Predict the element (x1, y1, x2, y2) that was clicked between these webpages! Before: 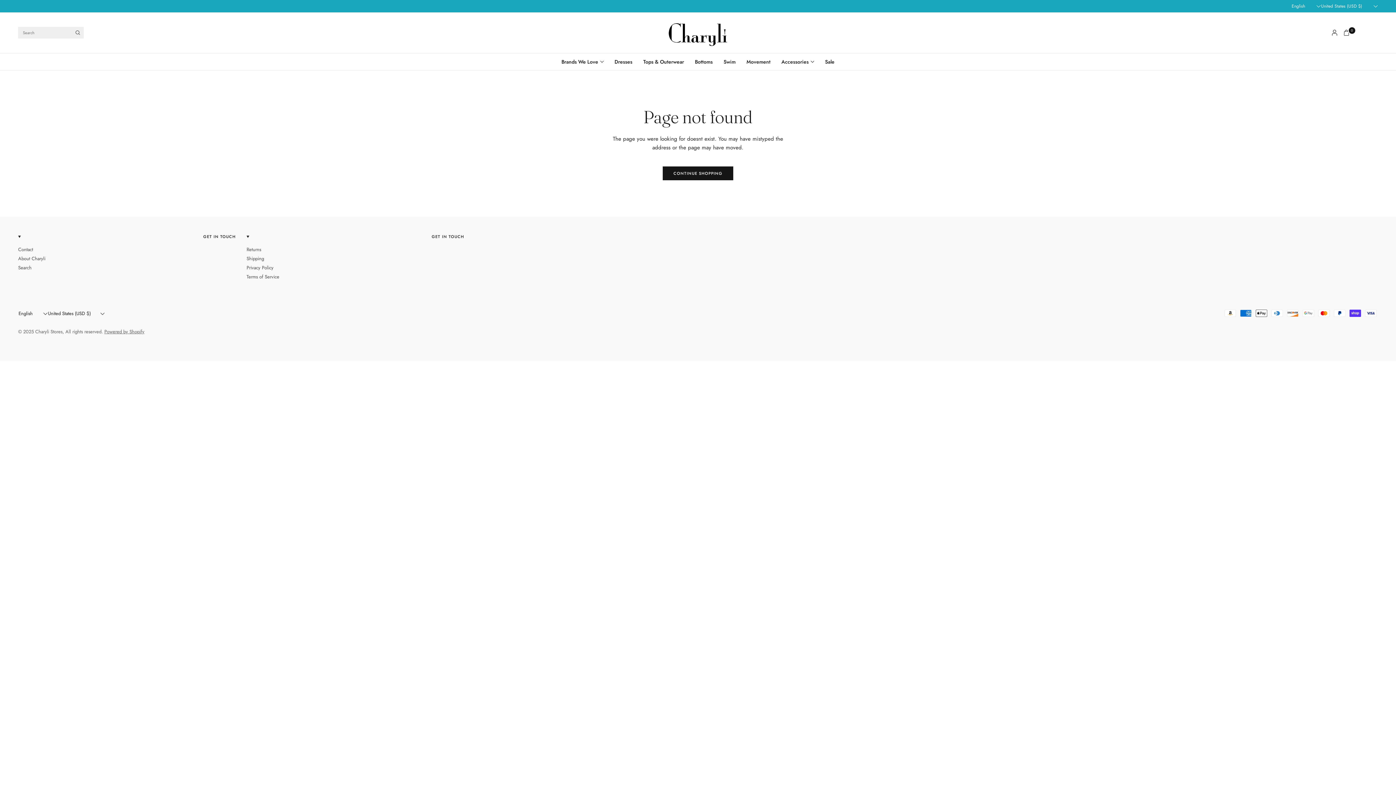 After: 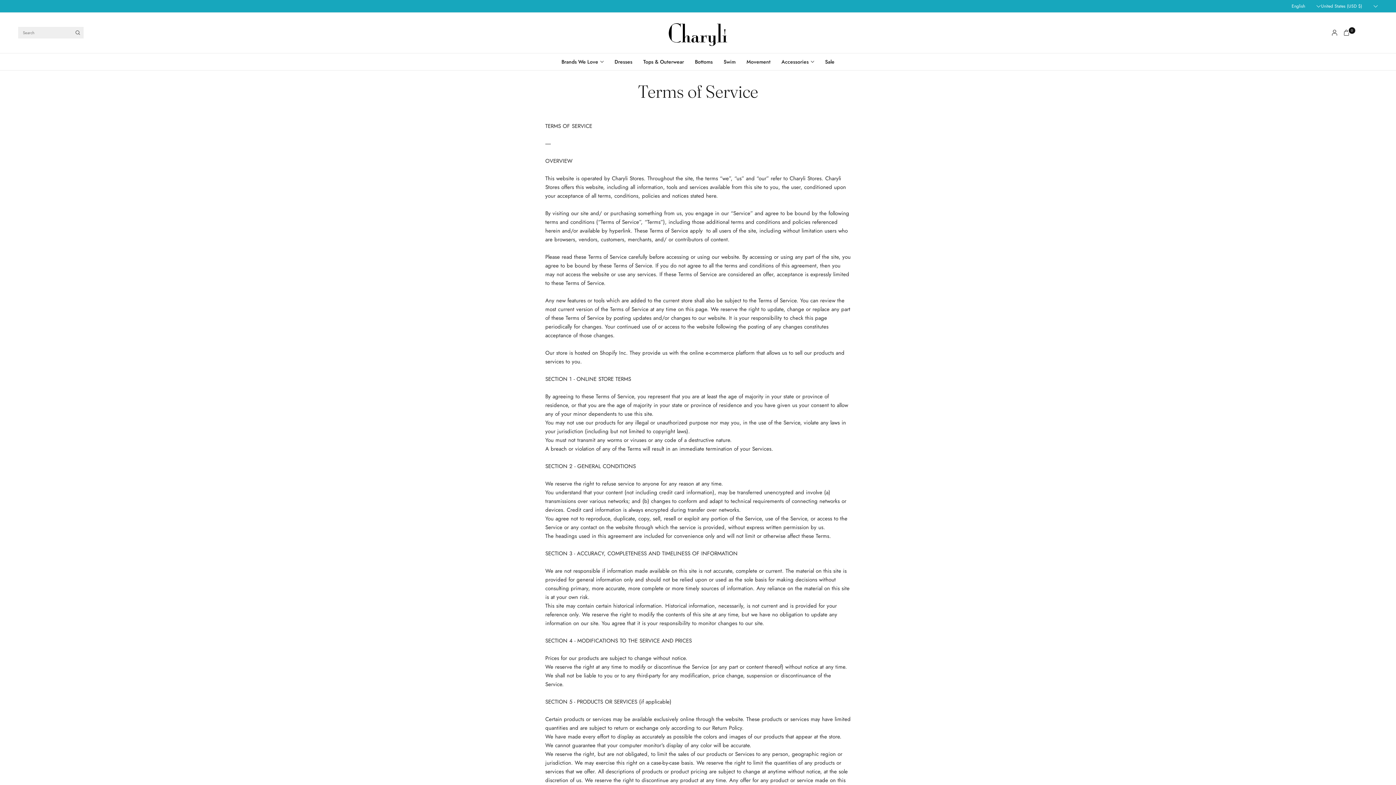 Action: bbox: (246, 273, 279, 280) label: Terms of Service